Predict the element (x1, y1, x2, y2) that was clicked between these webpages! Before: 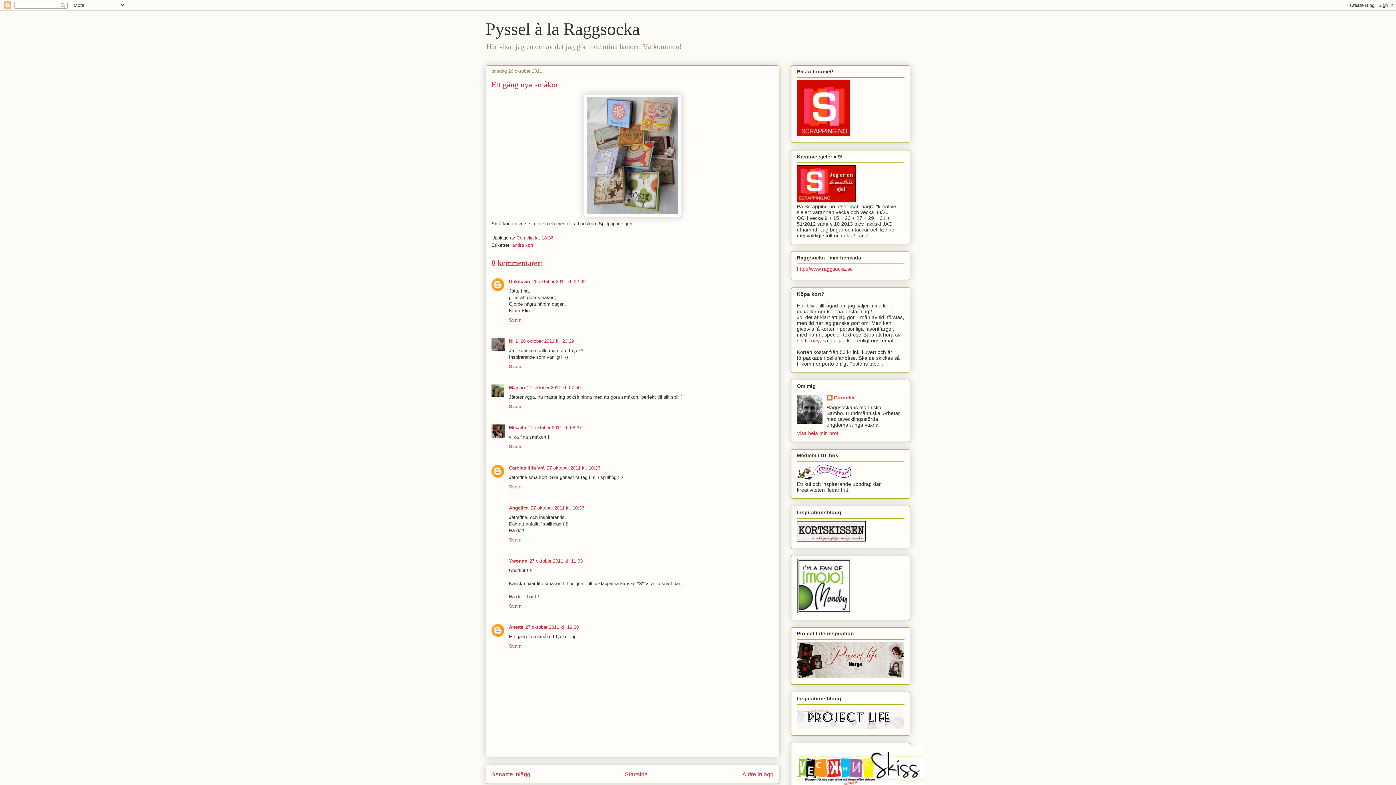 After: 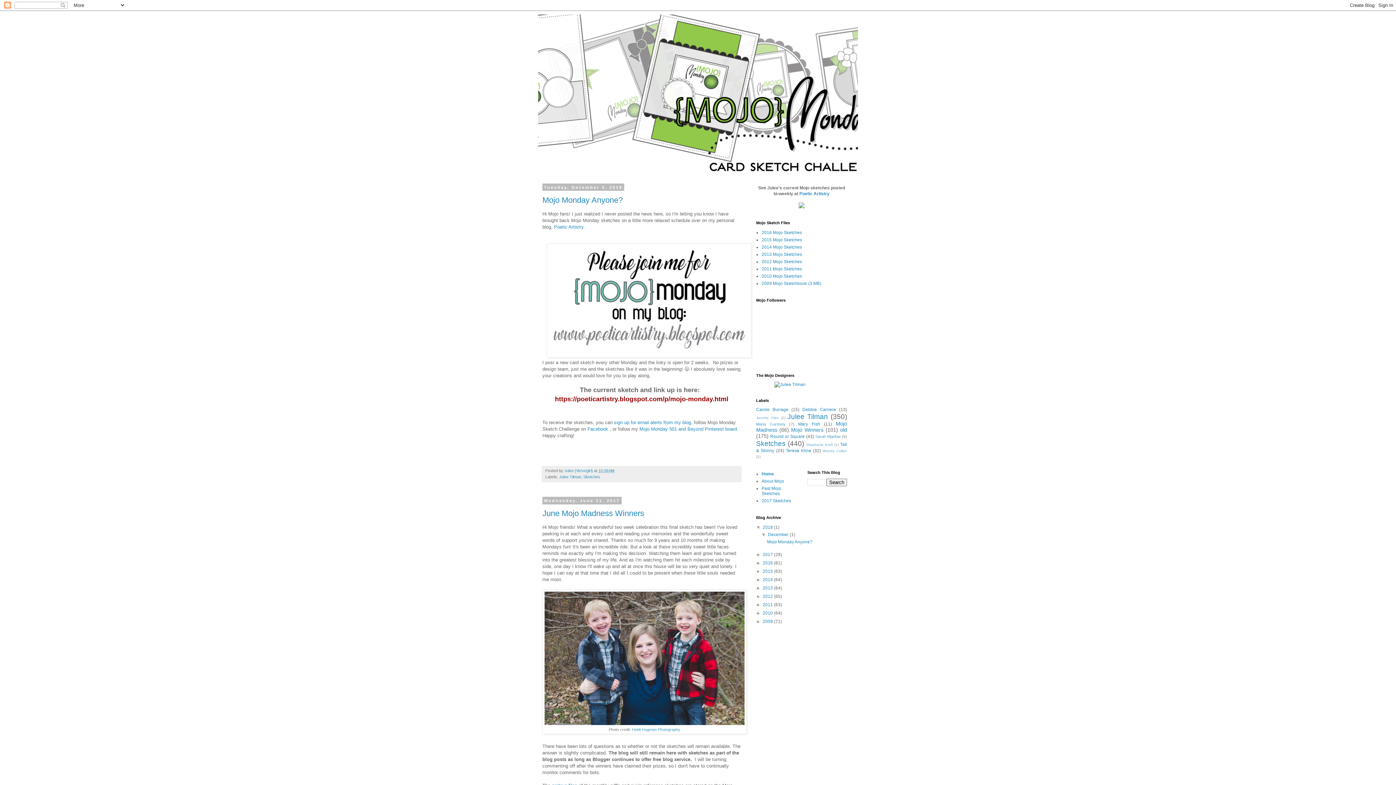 Action: bbox: (797, 608, 851, 614)